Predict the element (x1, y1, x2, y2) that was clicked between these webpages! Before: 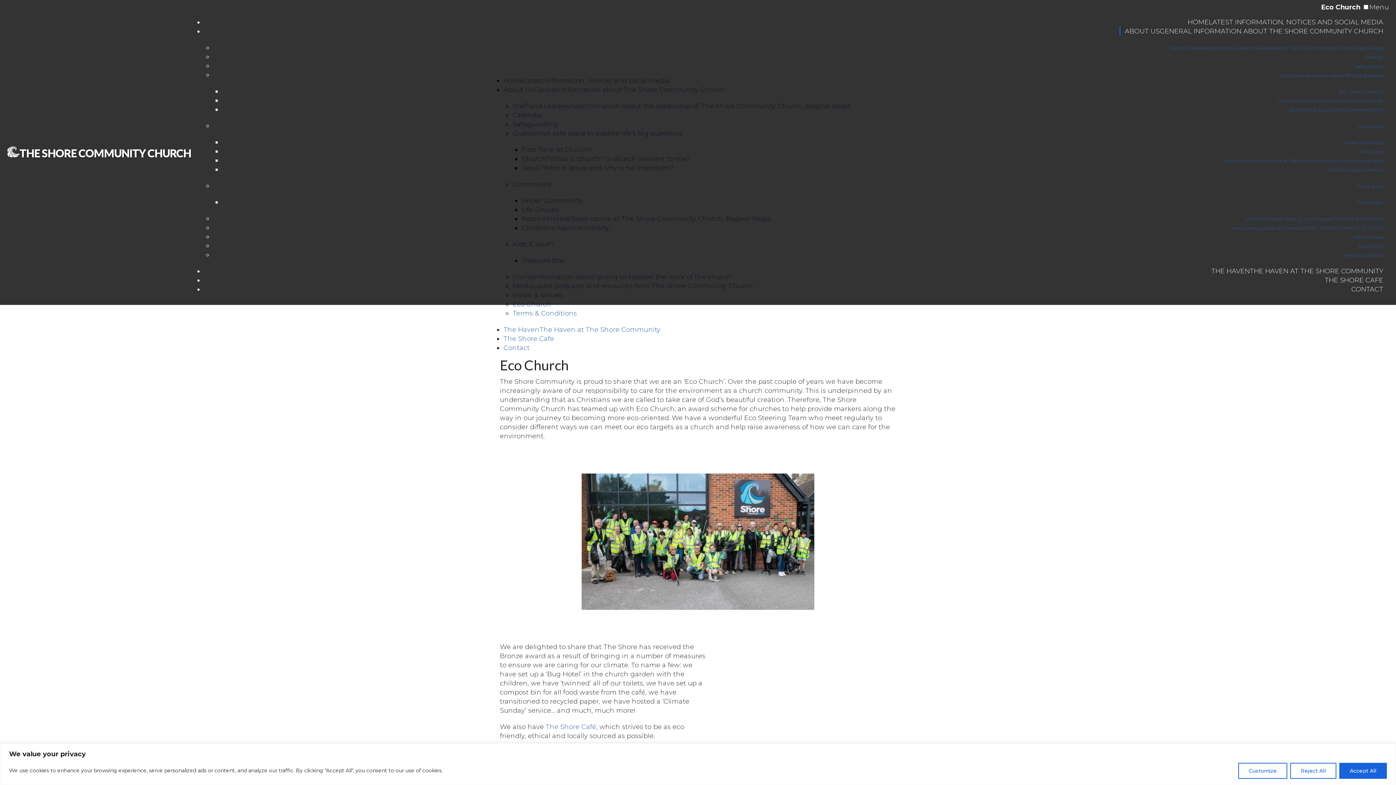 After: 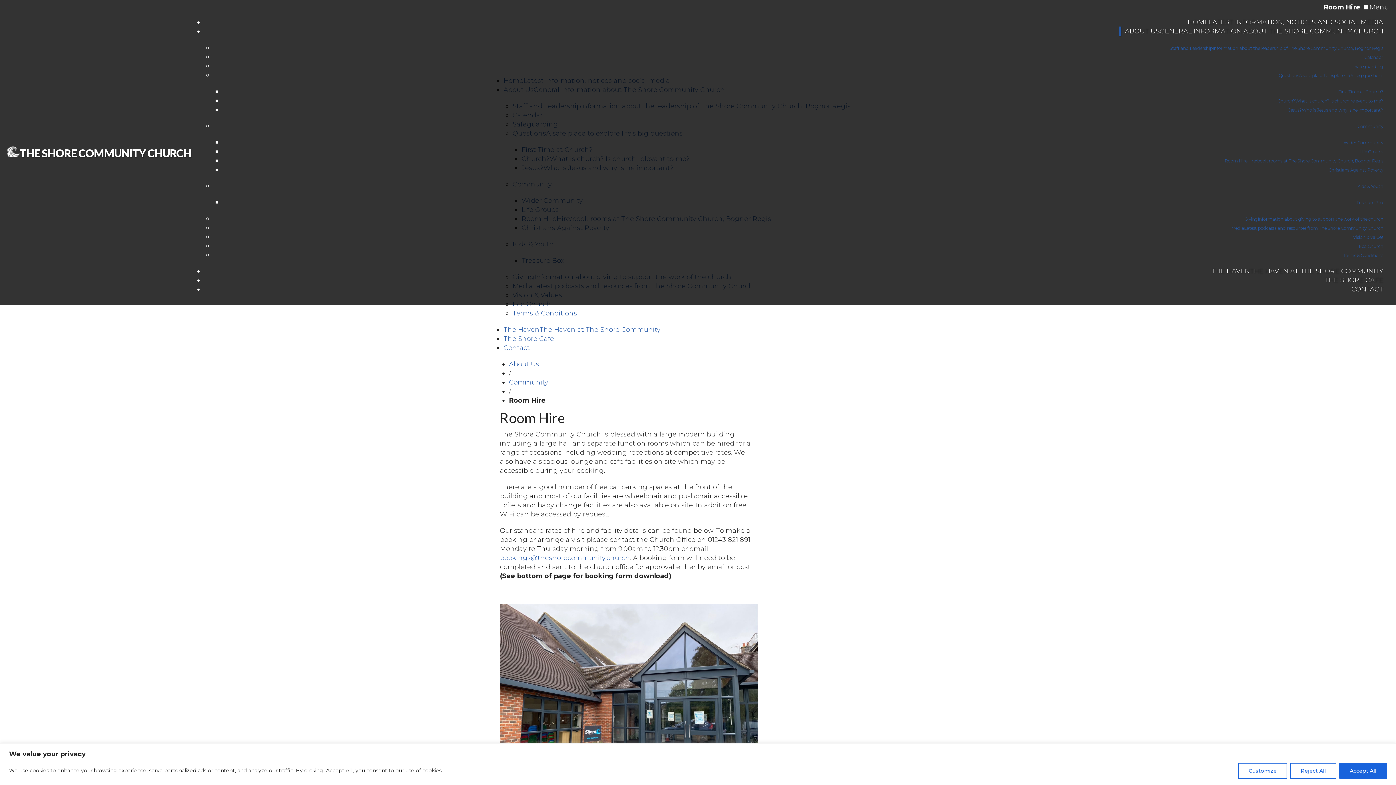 Action: bbox: (1219, 154, 1389, 167) label: Room HireHire/book rooms at The Shore Community Church, Bognor Regis